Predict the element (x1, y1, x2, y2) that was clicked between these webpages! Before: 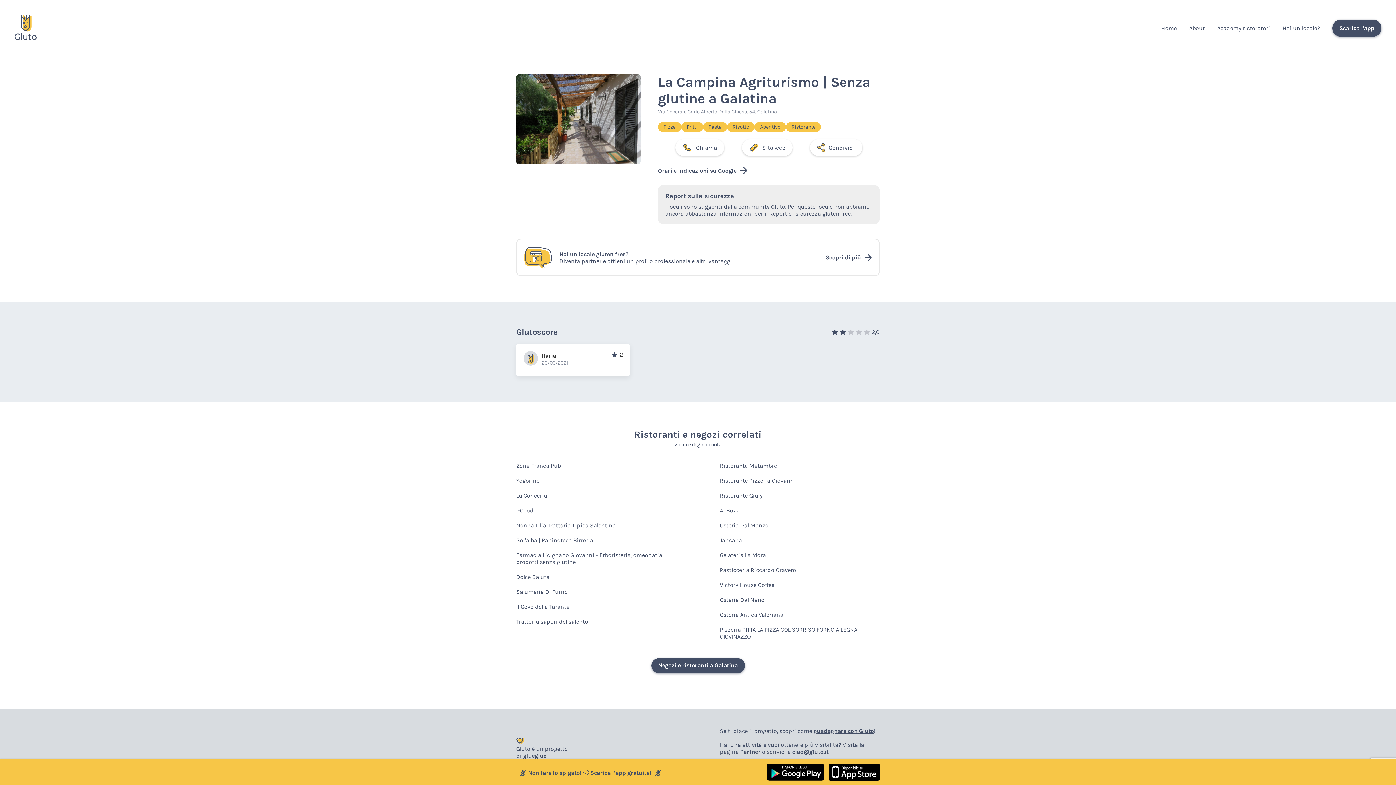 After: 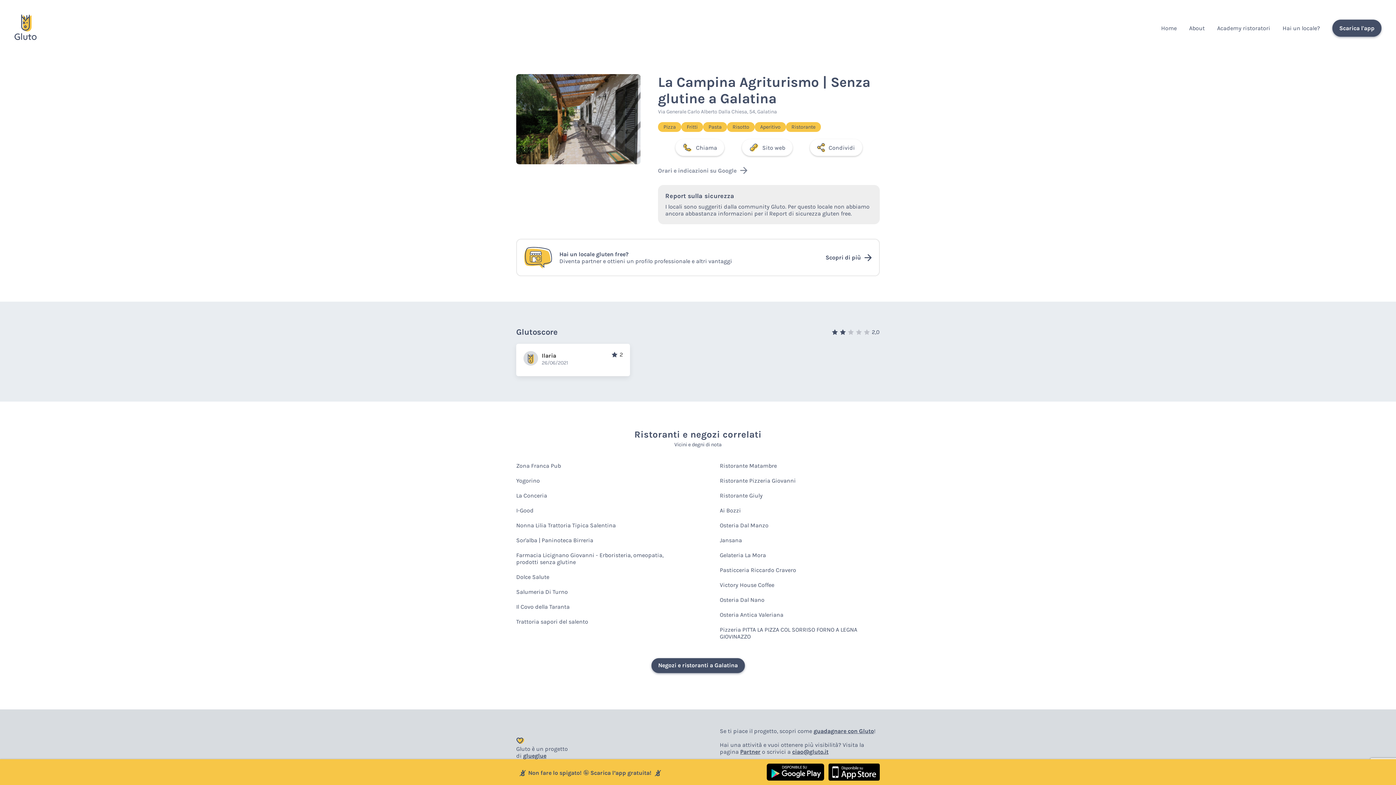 Action: label: Orari e indicazioni su Google bbox: (658, 163, 880, 177)